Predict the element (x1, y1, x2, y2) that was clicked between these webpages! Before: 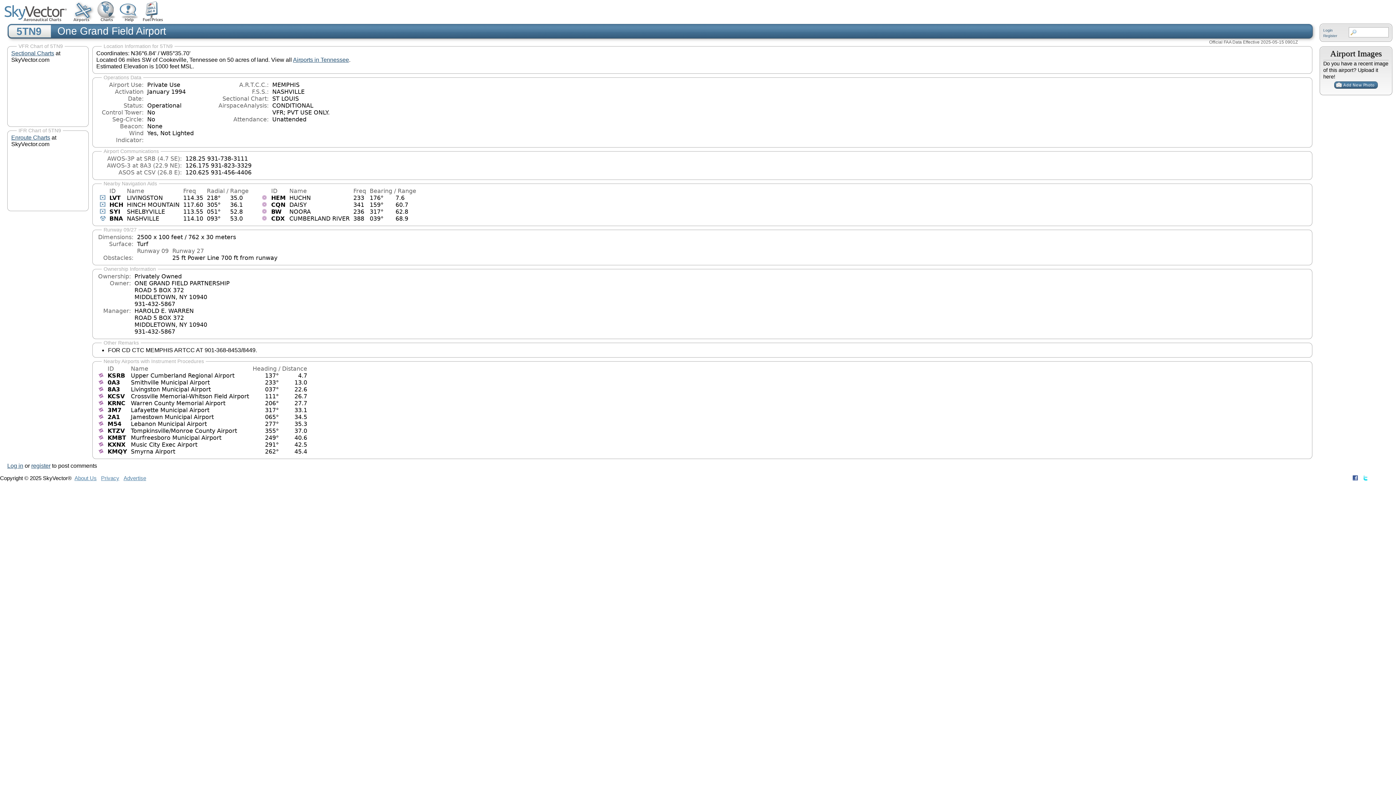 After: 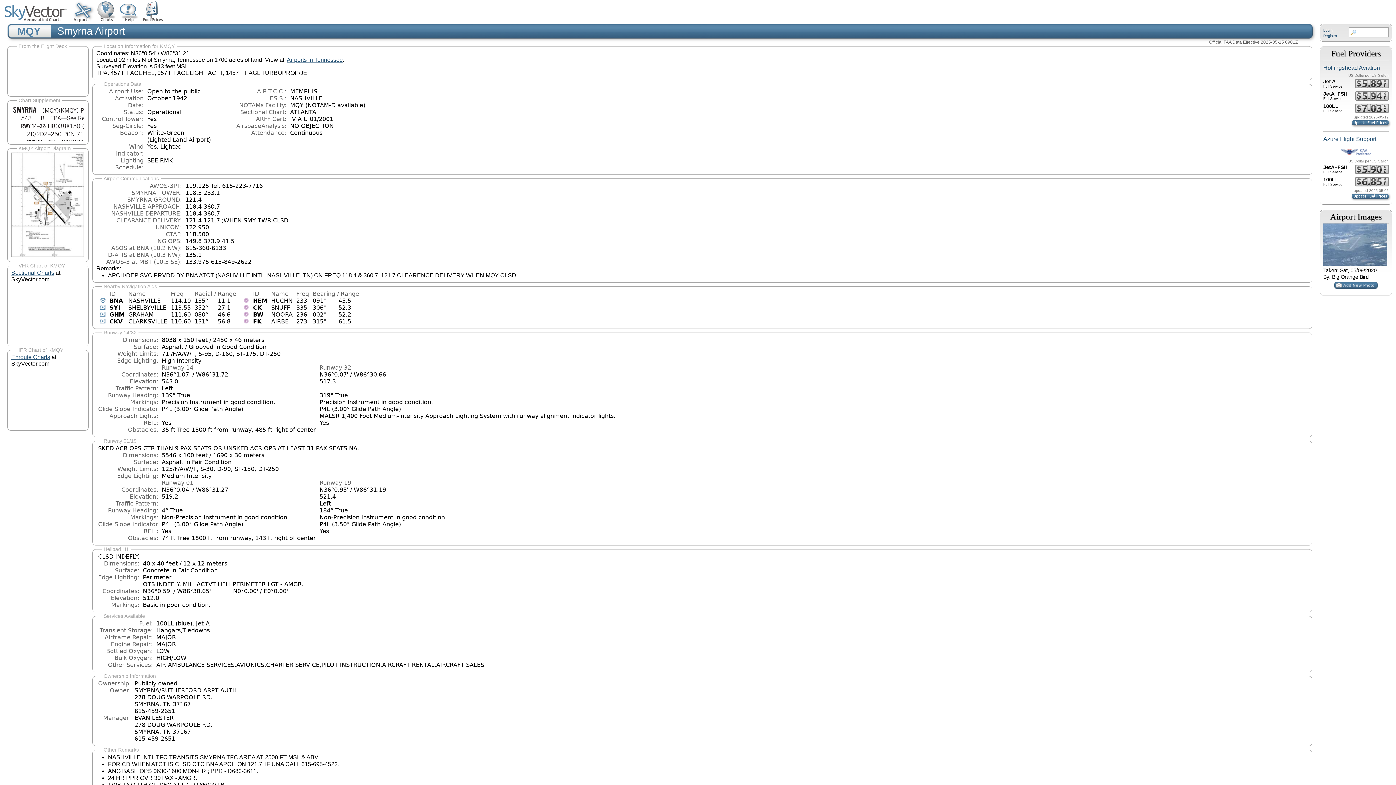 Action: label: Smyrna Airport bbox: (130, 448, 175, 455)